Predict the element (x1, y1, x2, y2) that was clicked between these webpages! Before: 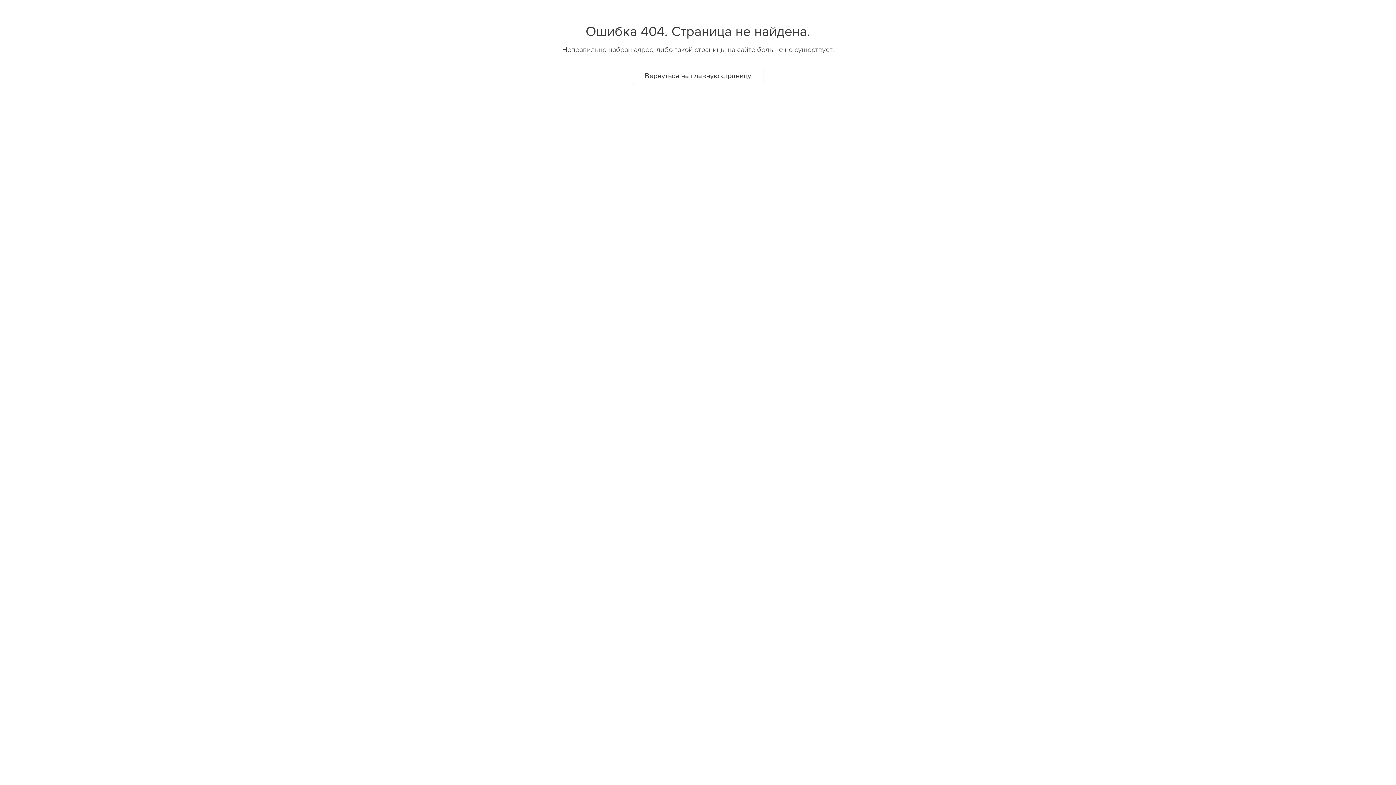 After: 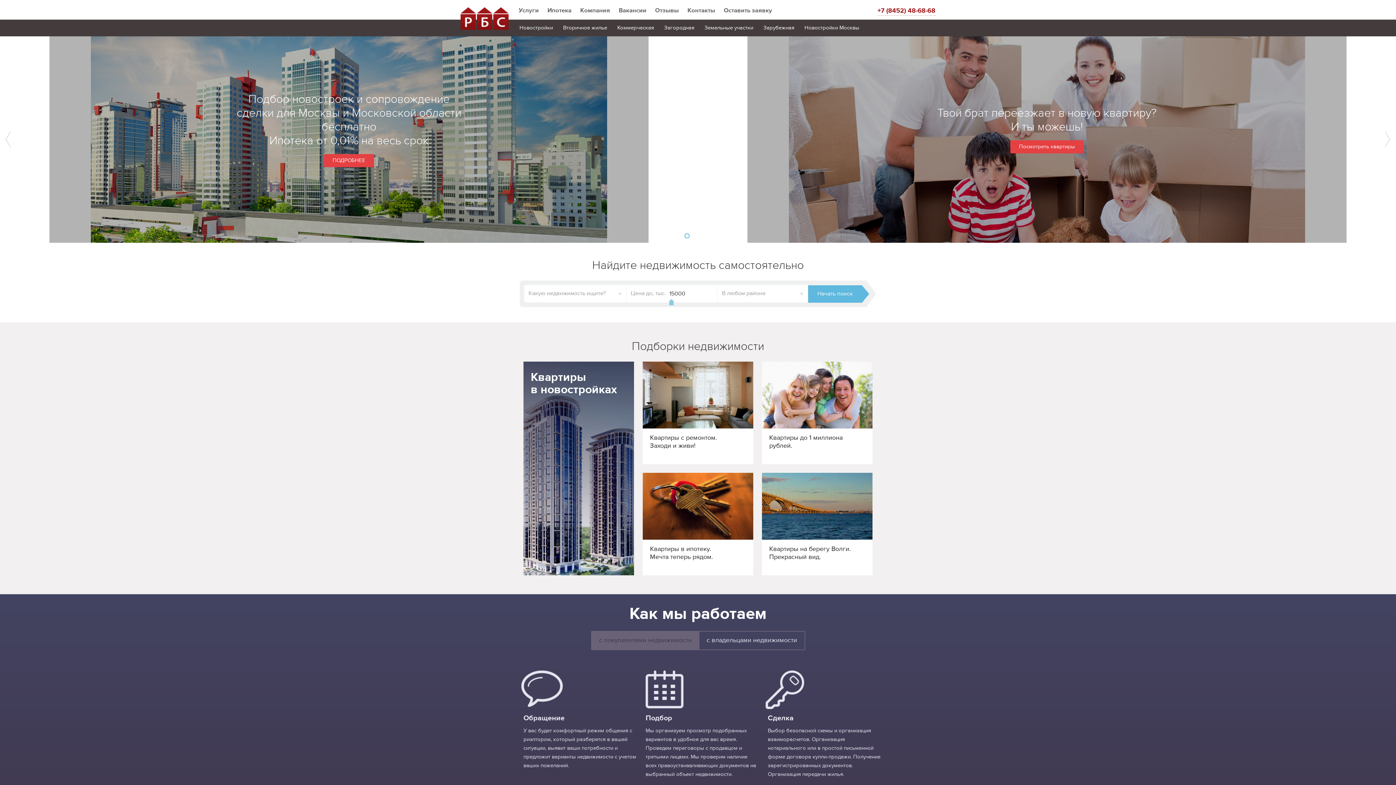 Action: label: Вернуться на главную страницу bbox: (632, 67, 763, 84)